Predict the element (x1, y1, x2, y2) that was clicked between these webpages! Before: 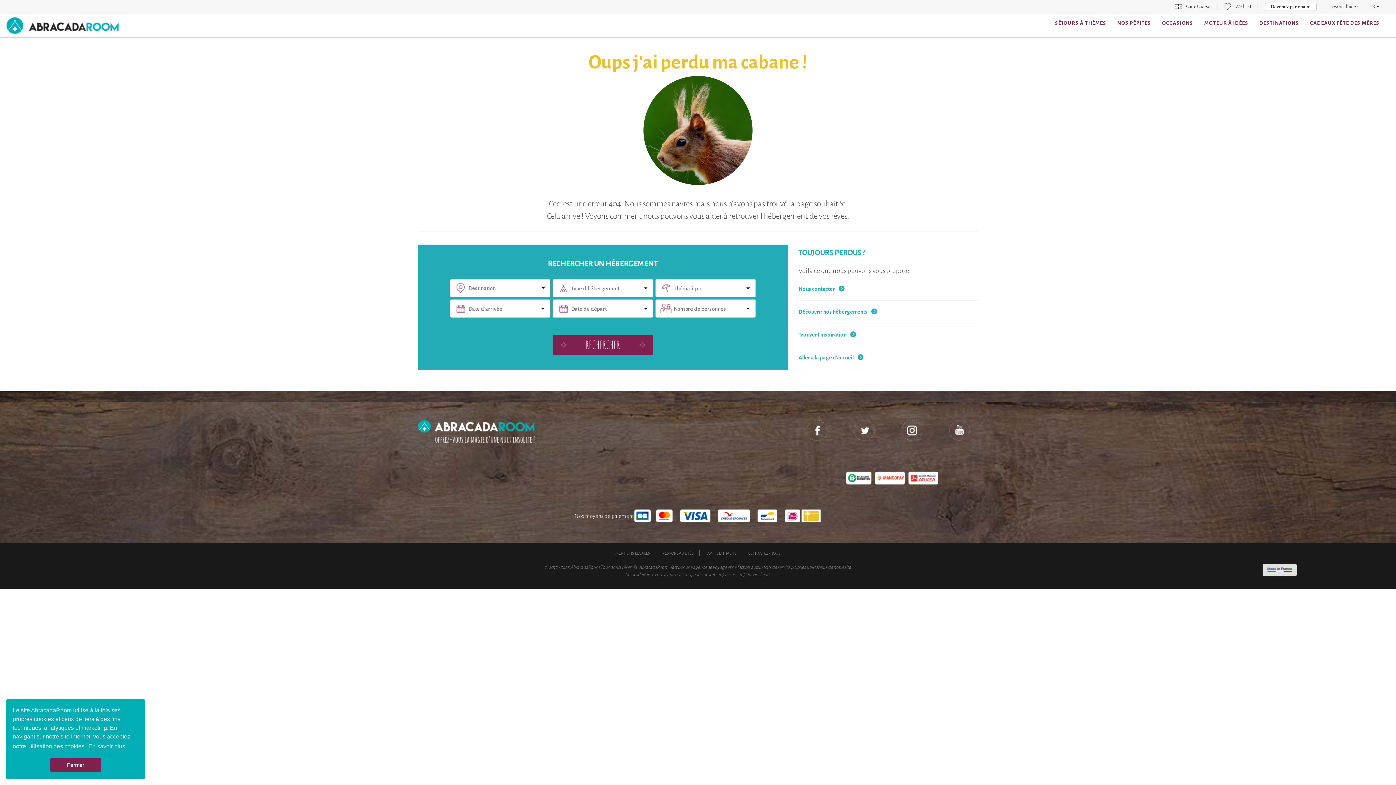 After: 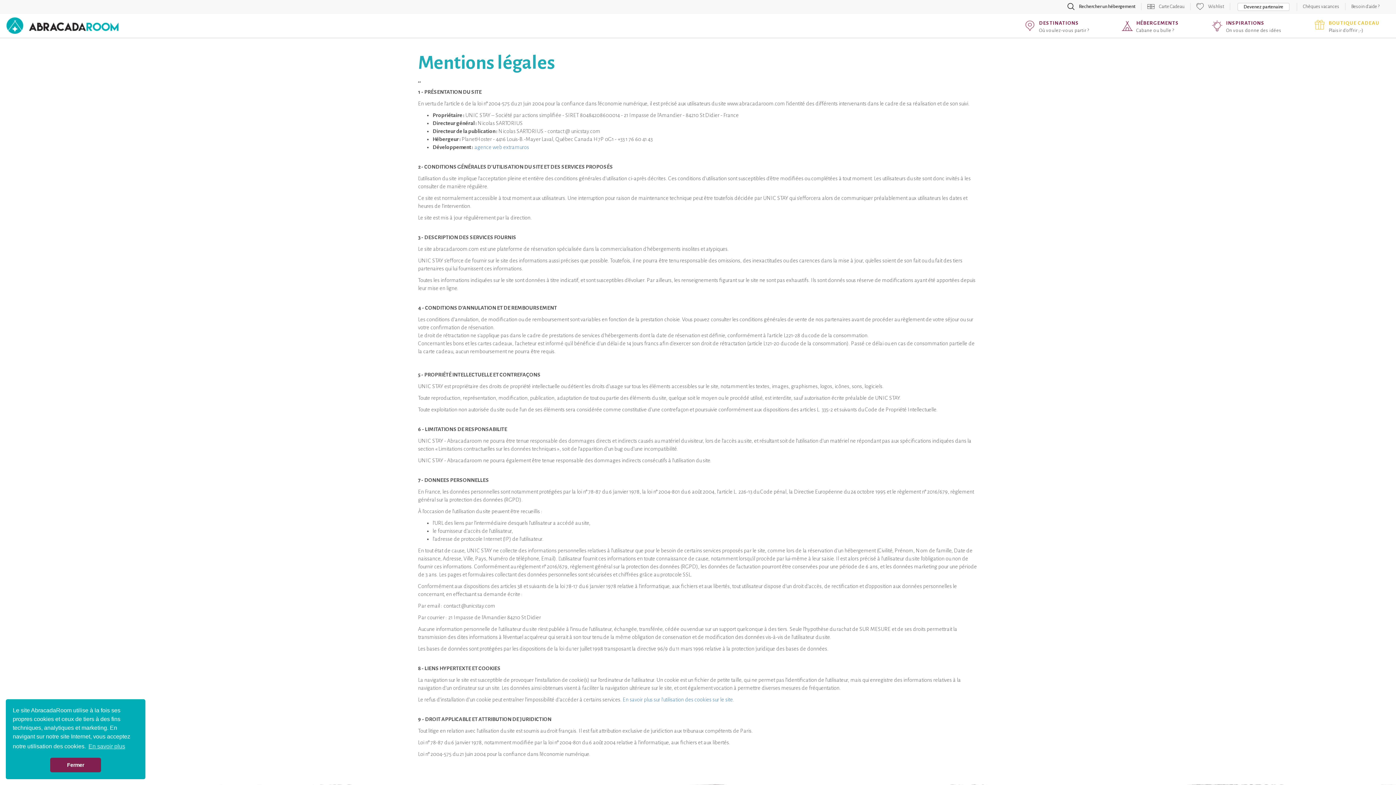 Action: bbox: (615, 551, 650, 555) label: MENTIONS LÉGALES